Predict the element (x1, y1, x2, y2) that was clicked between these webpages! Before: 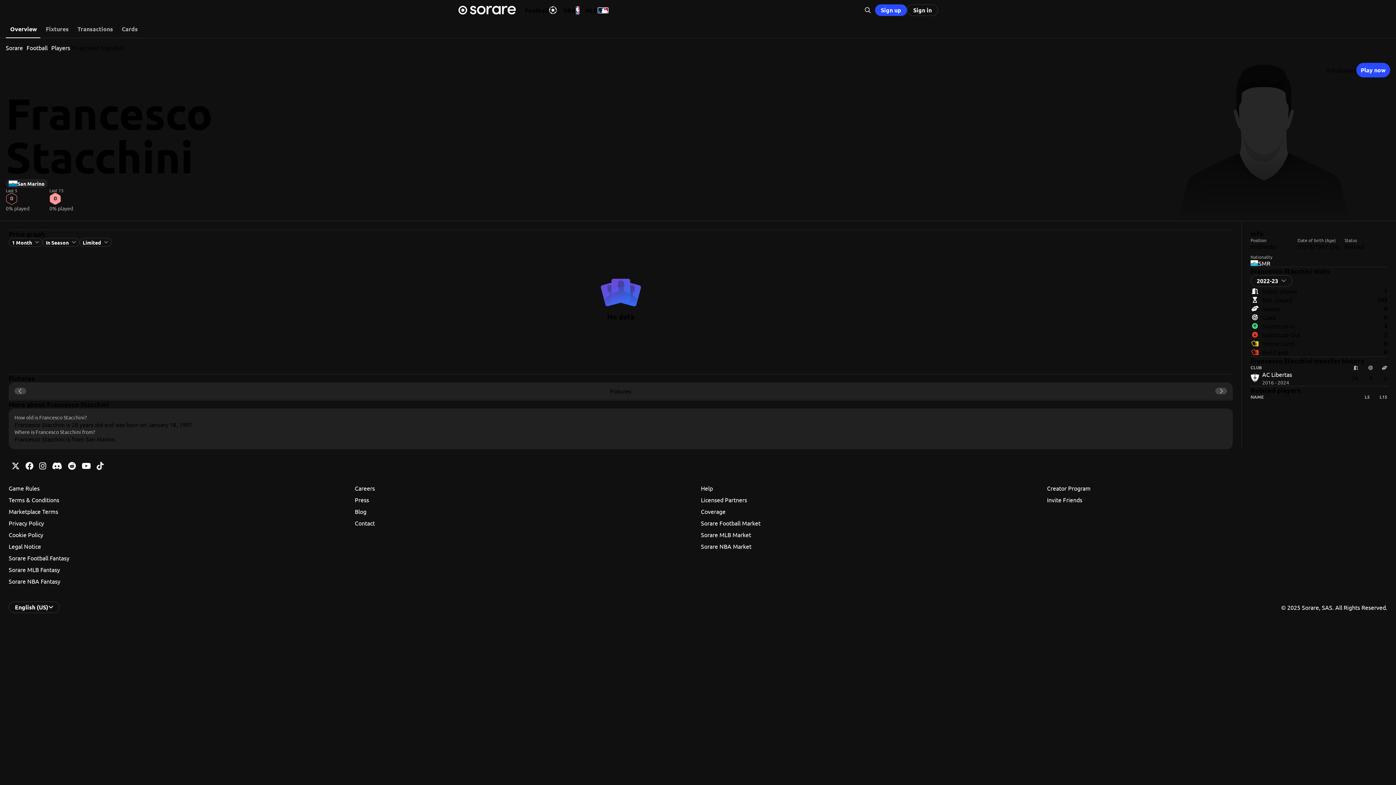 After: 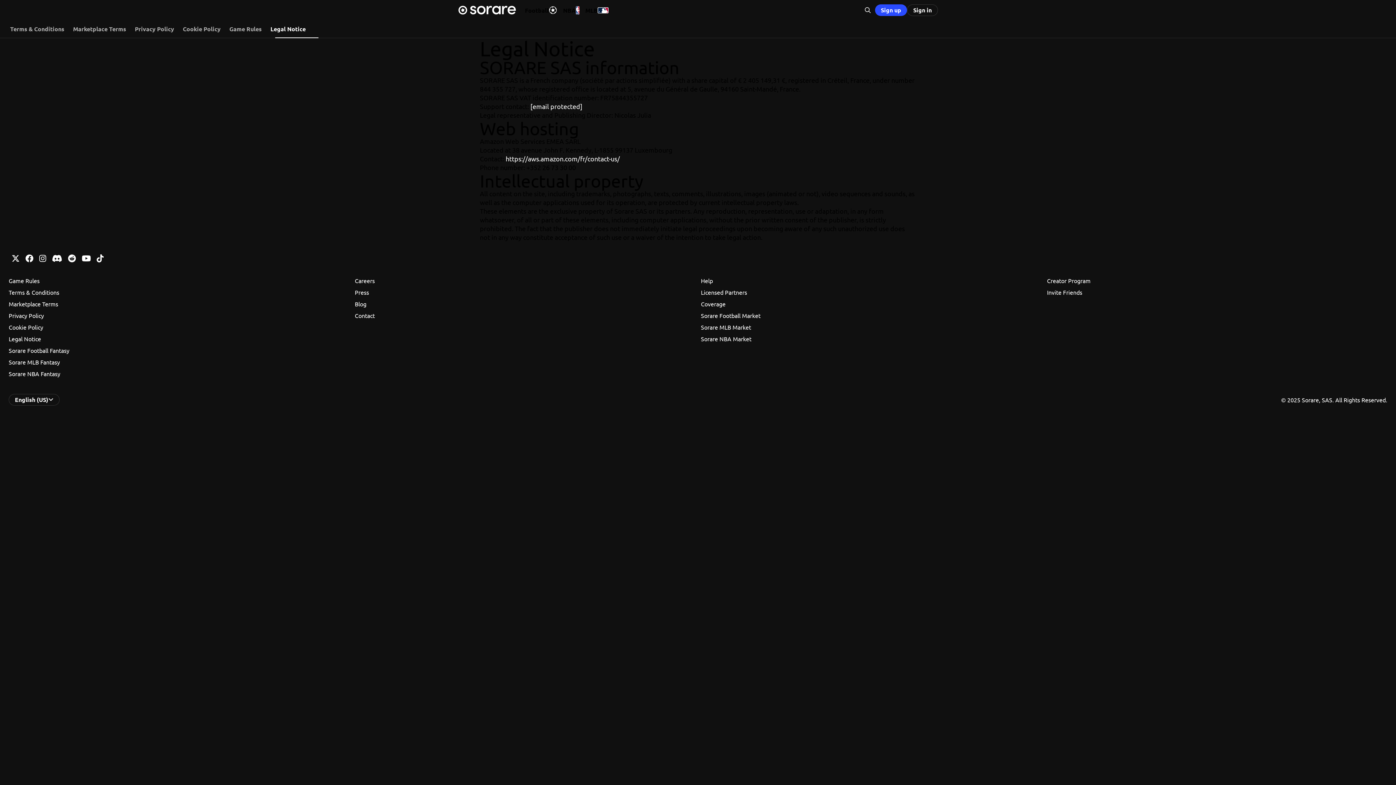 Action: label: Legal Notice bbox: (8, 540, 349, 552)